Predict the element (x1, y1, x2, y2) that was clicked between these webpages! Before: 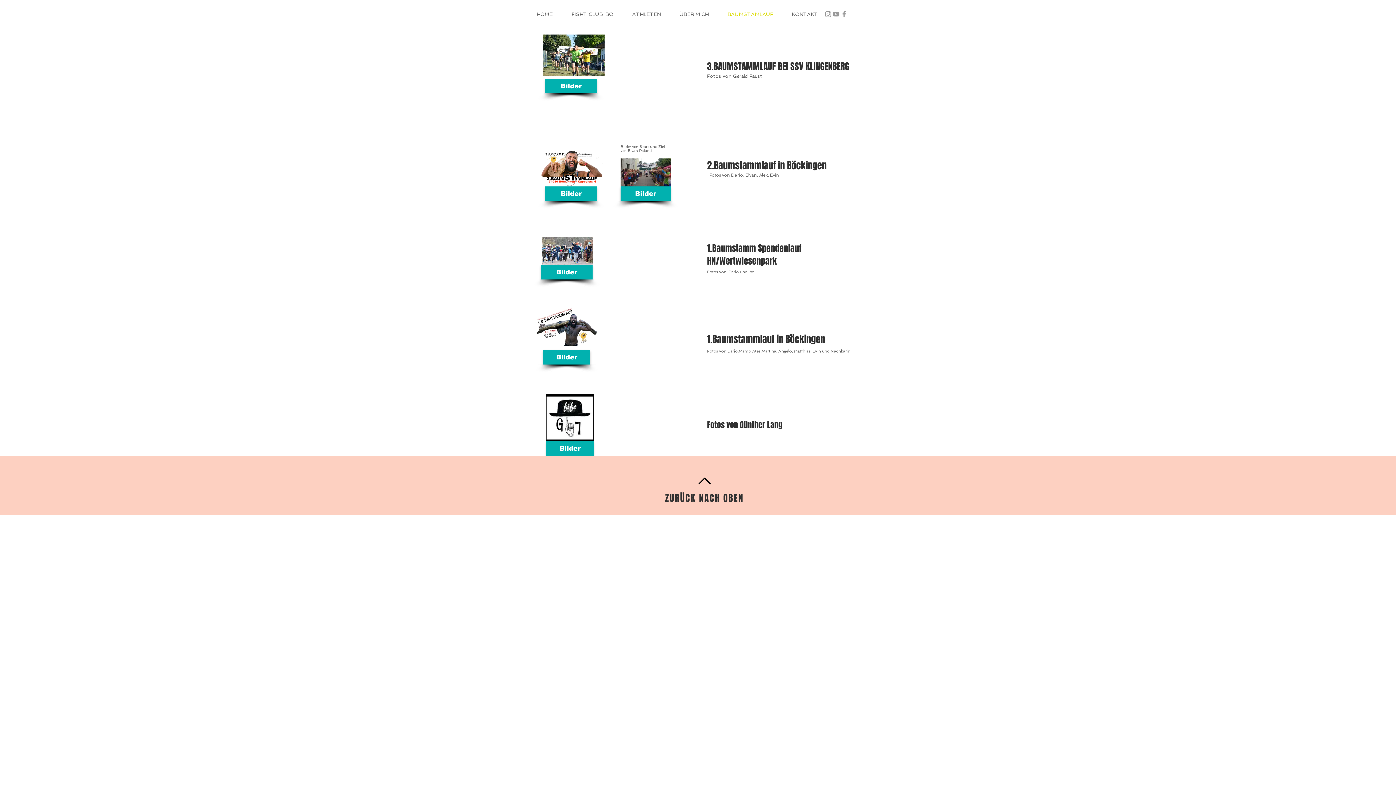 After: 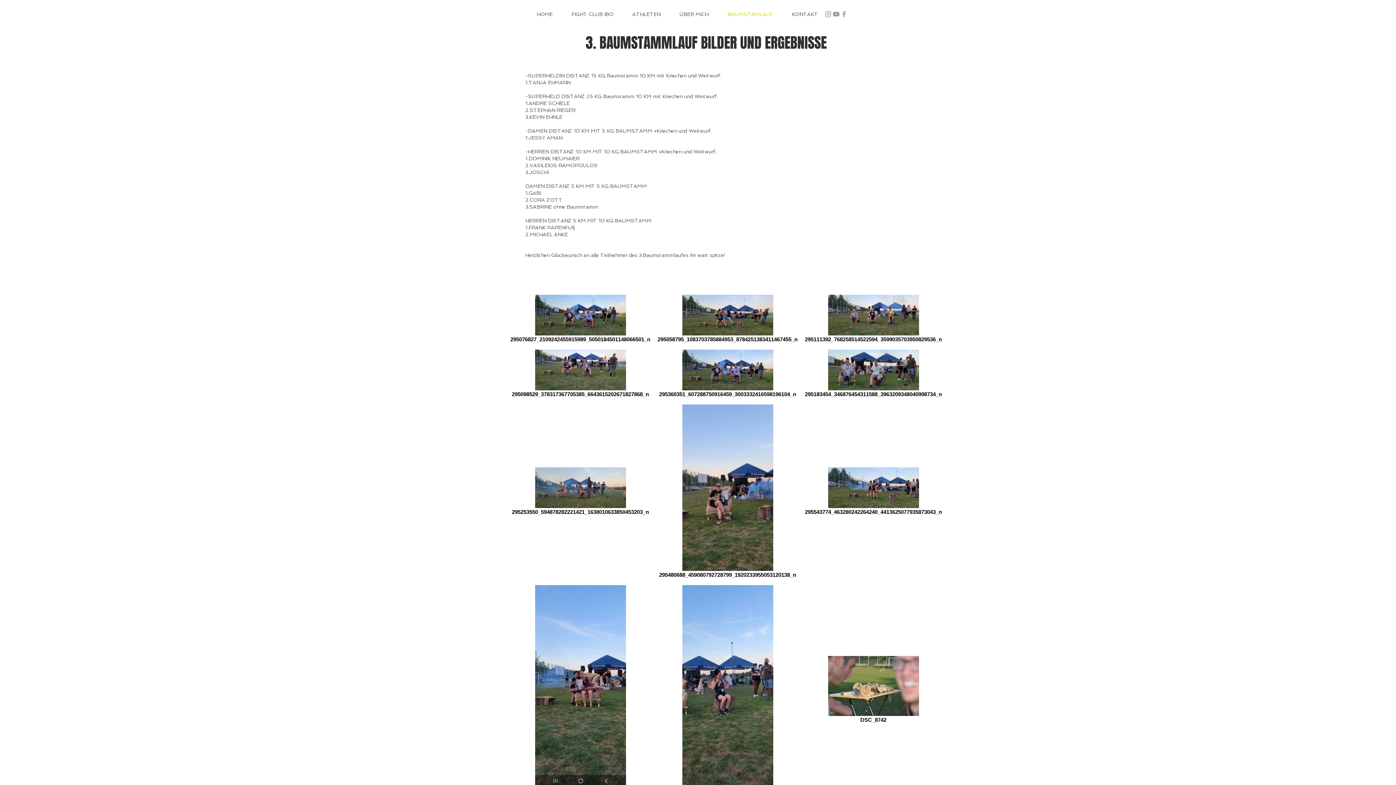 Action: bbox: (542, 34, 604, 75)